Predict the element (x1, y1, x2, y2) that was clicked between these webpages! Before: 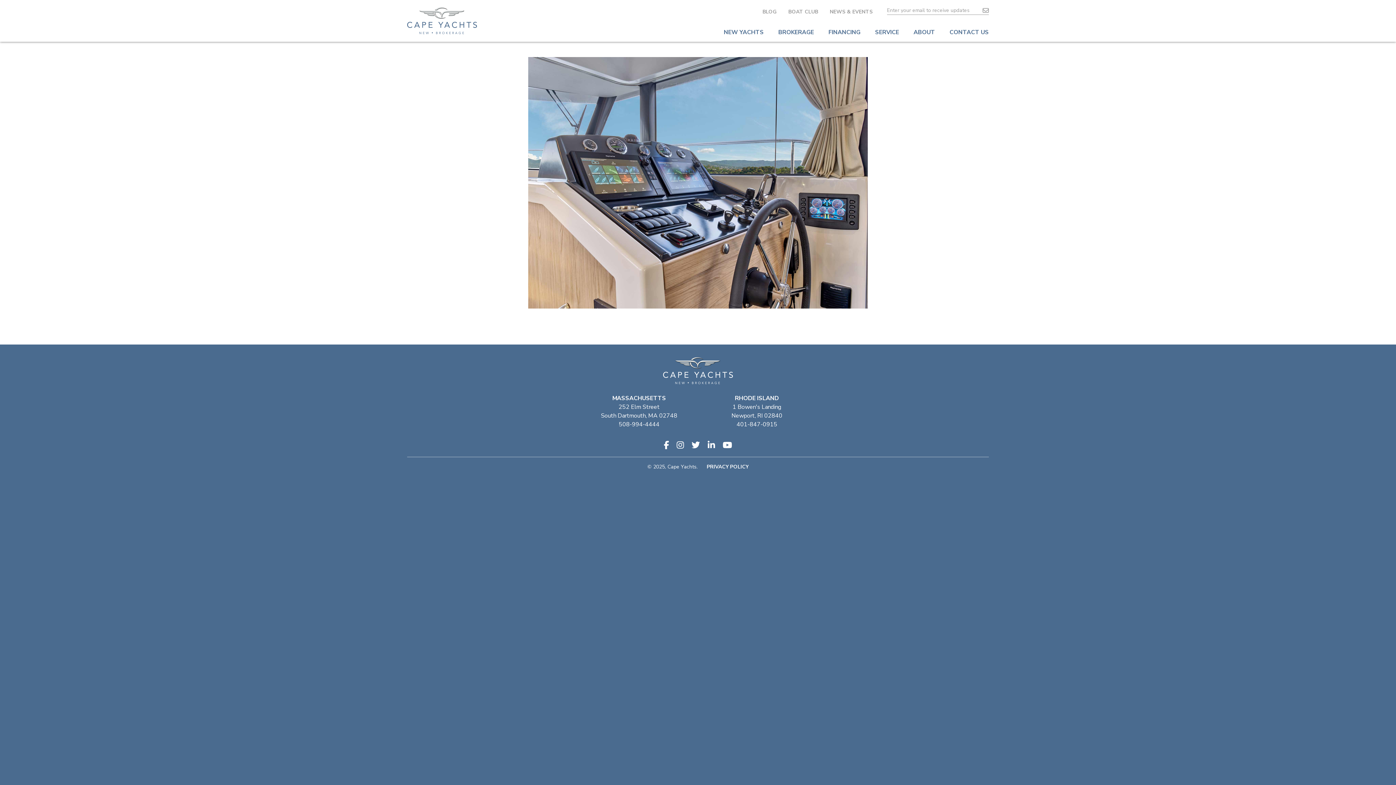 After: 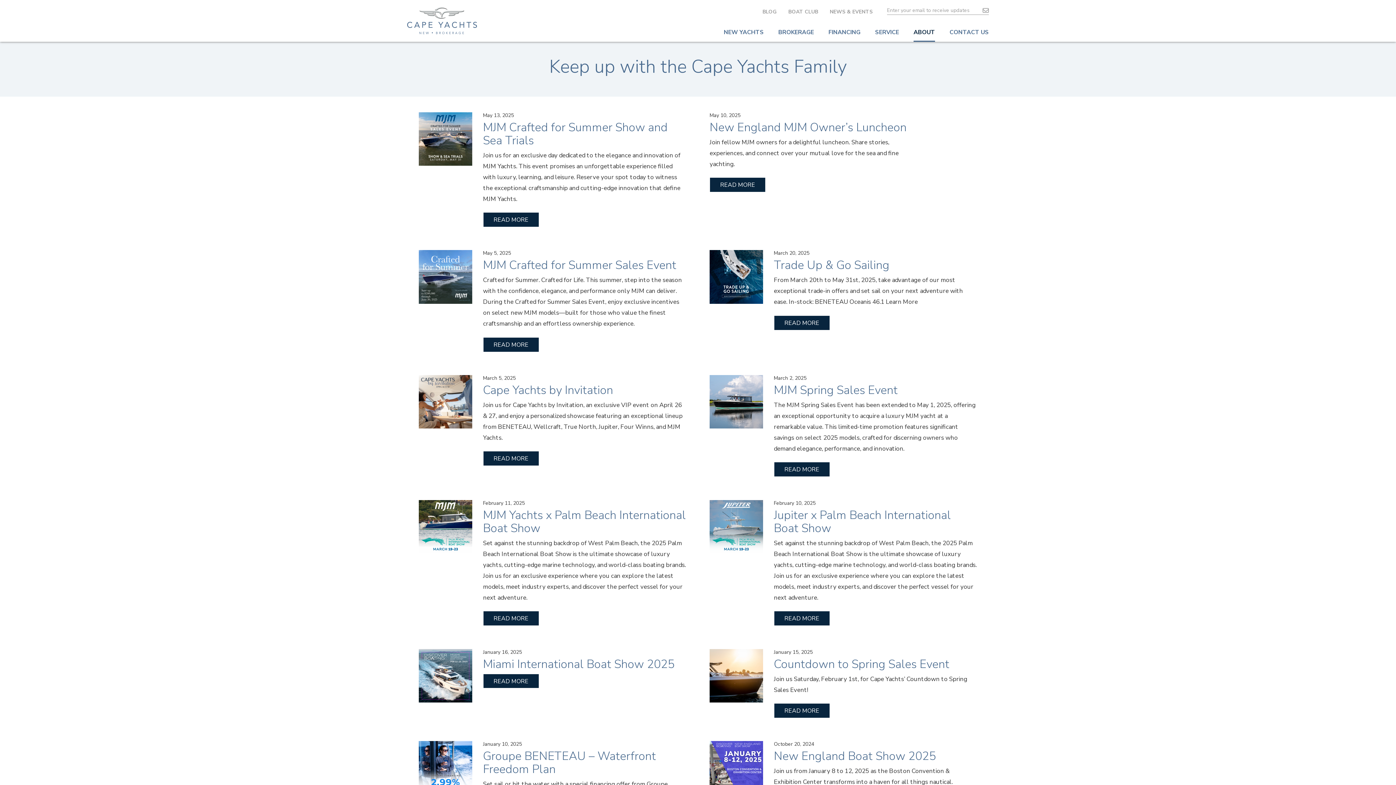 Action: bbox: (824, 6, 878, 17) label: NEWS & EVENTS